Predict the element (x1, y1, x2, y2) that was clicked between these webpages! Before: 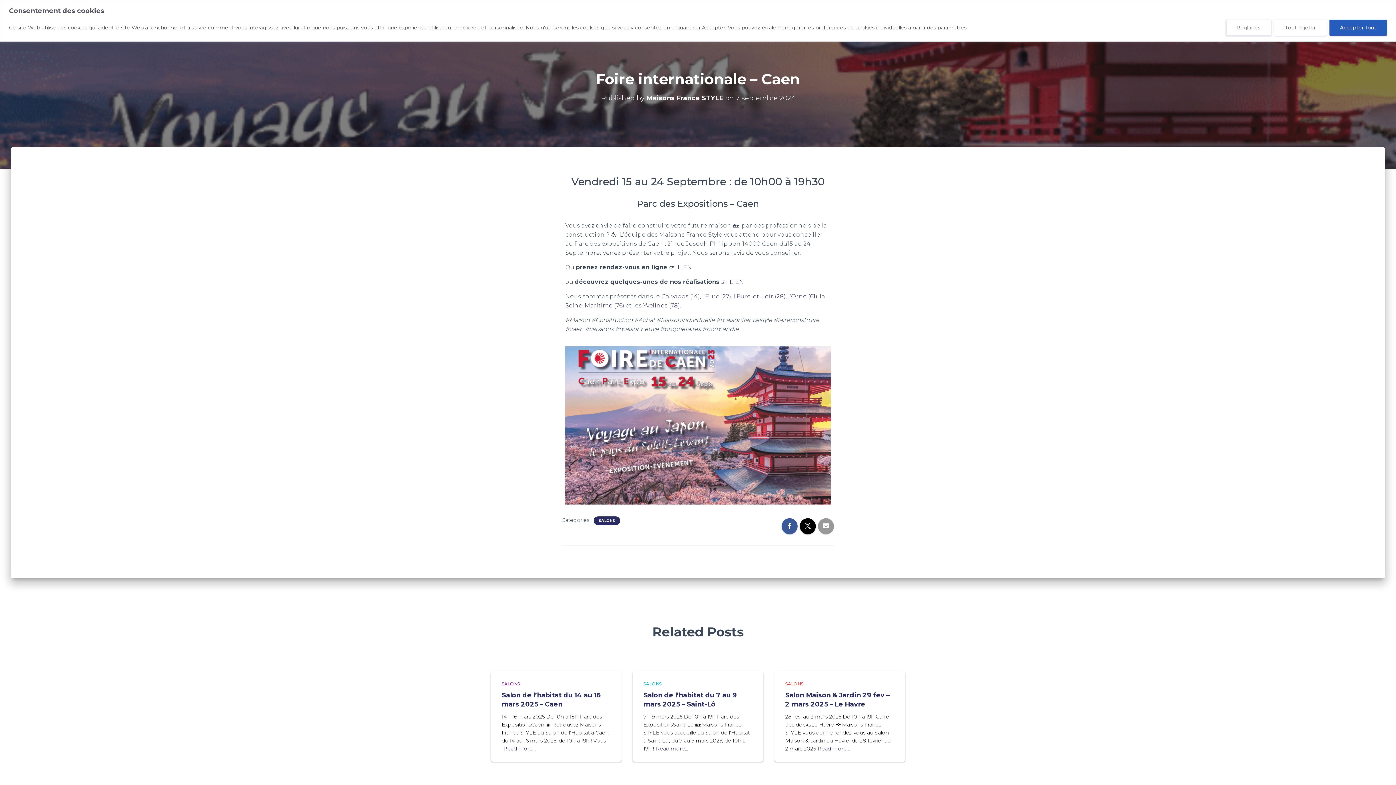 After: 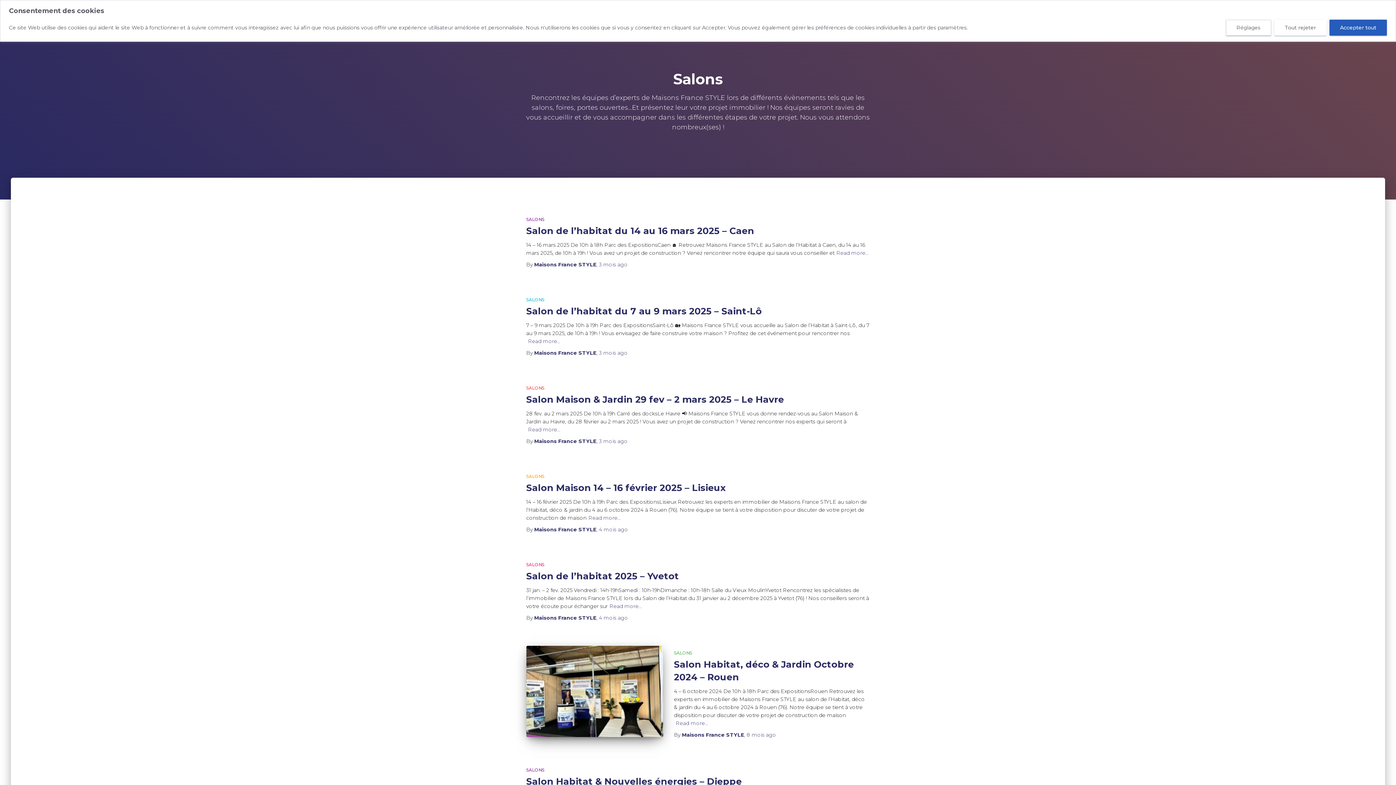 Action: bbox: (785, 681, 803, 686) label: SALONS